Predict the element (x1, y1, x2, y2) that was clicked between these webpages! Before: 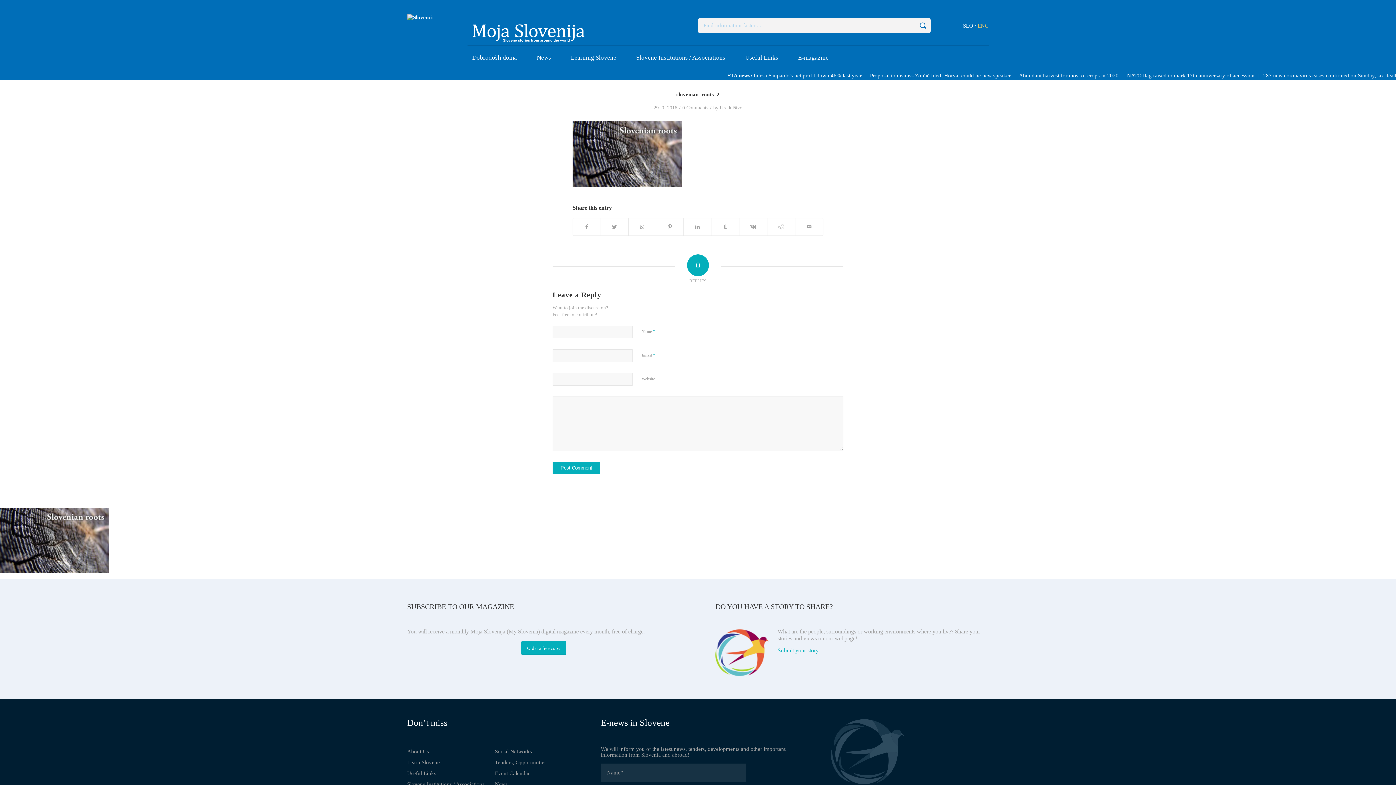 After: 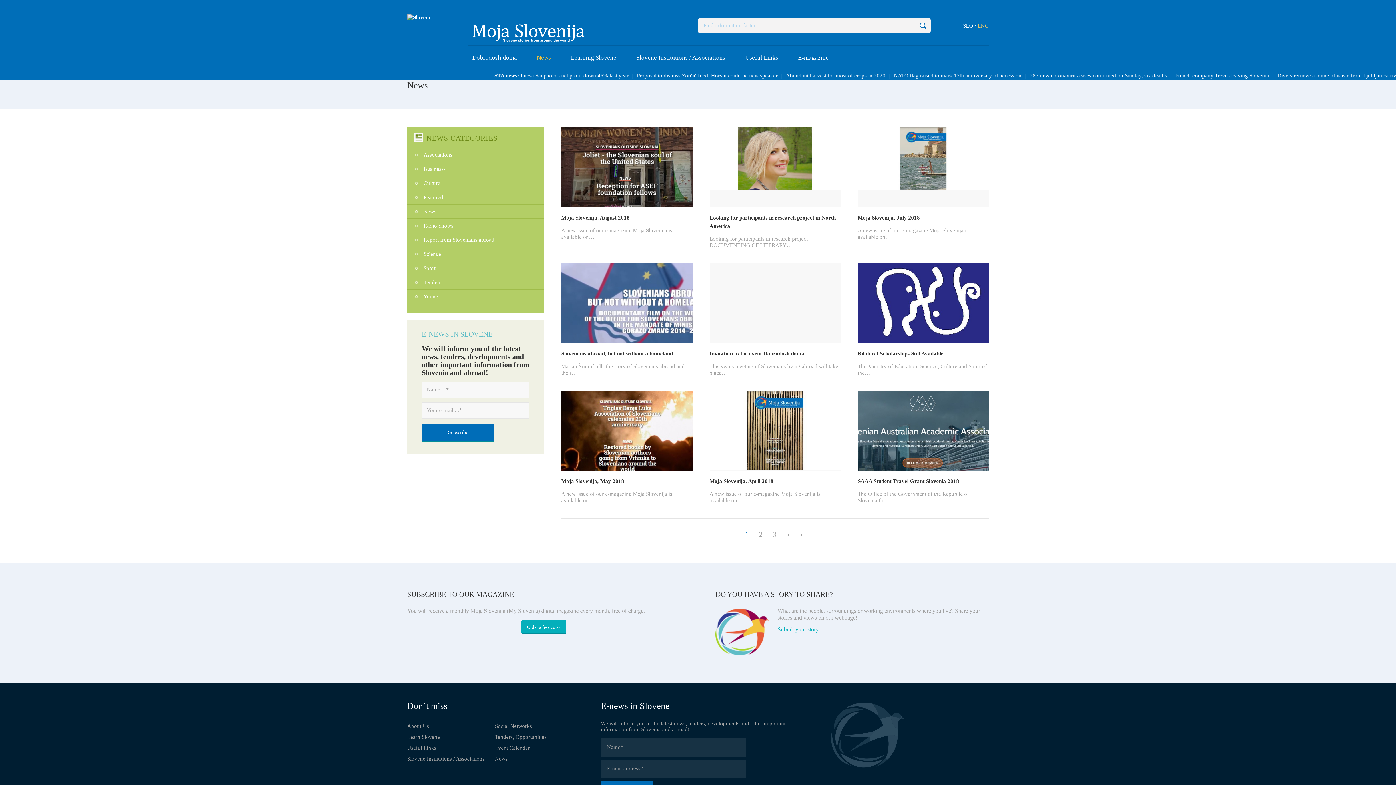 Action: label: News bbox: (532, 45, 555, 69)